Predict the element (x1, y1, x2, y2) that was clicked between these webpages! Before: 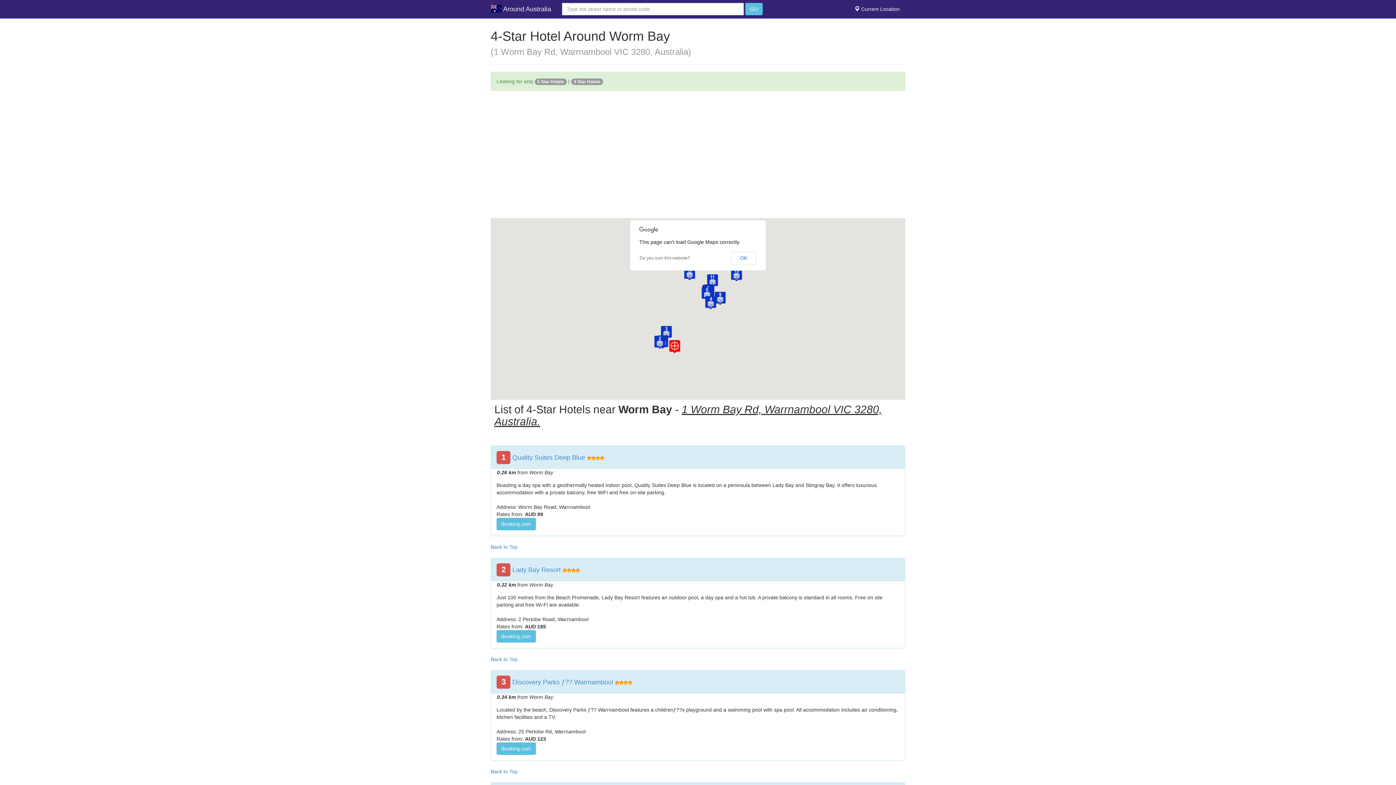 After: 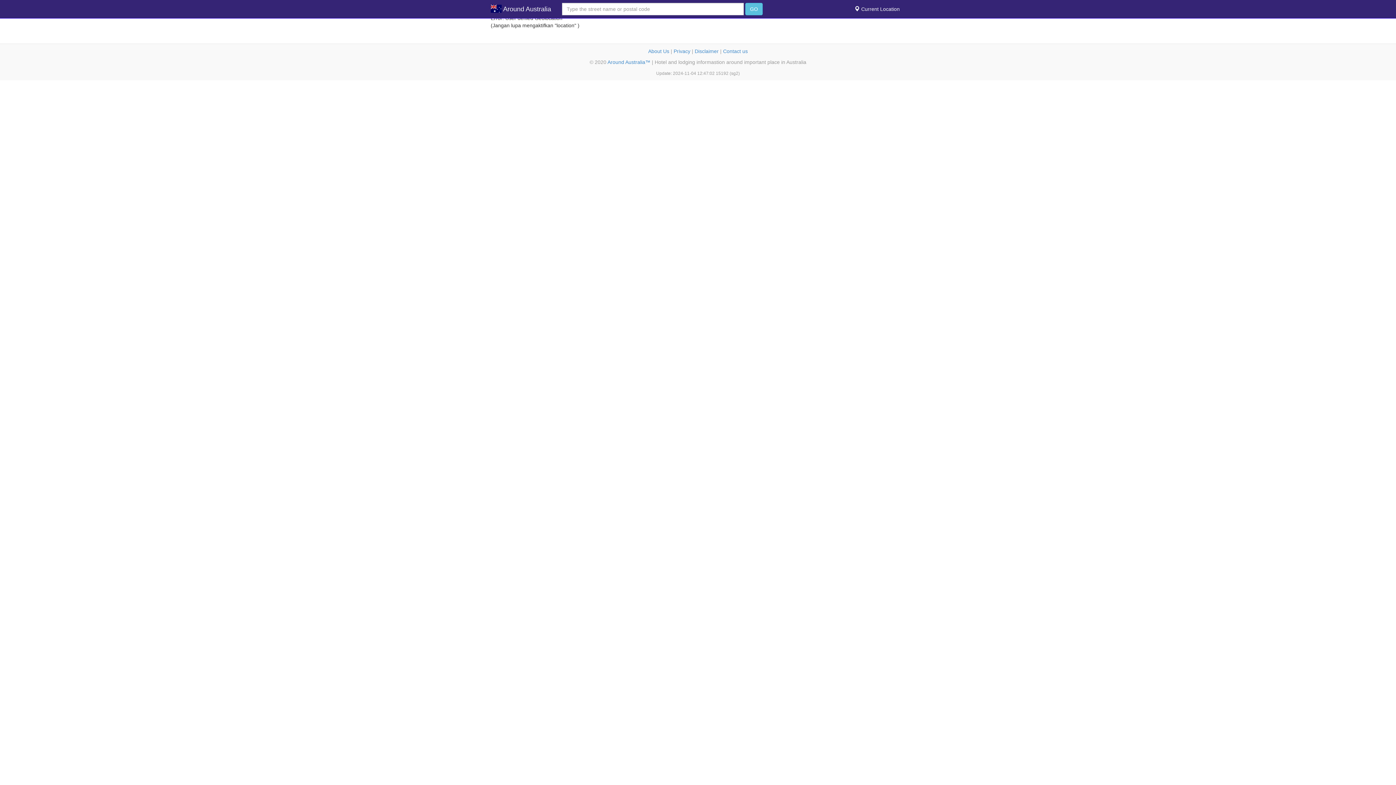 Action: label:  Current Location bbox: (849, 0, 905, 18)